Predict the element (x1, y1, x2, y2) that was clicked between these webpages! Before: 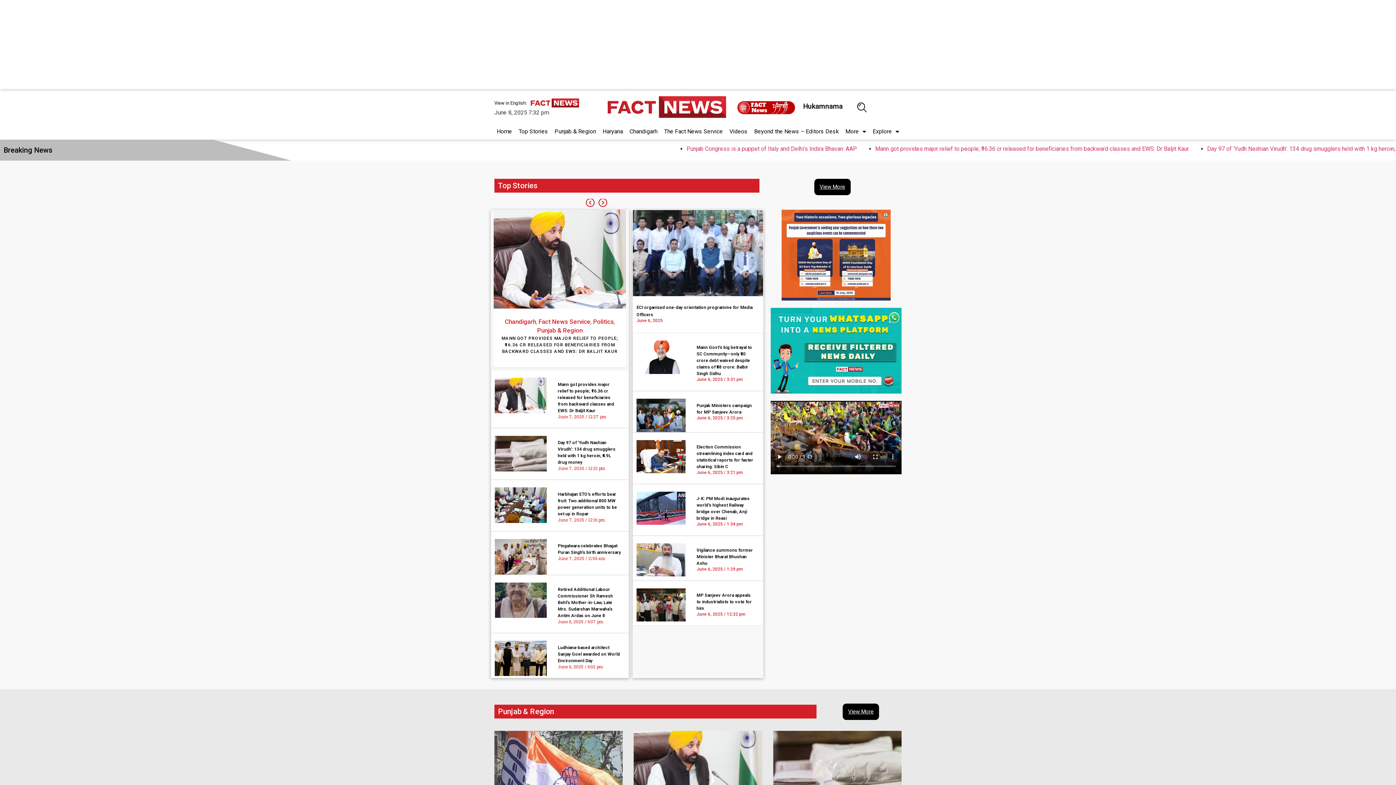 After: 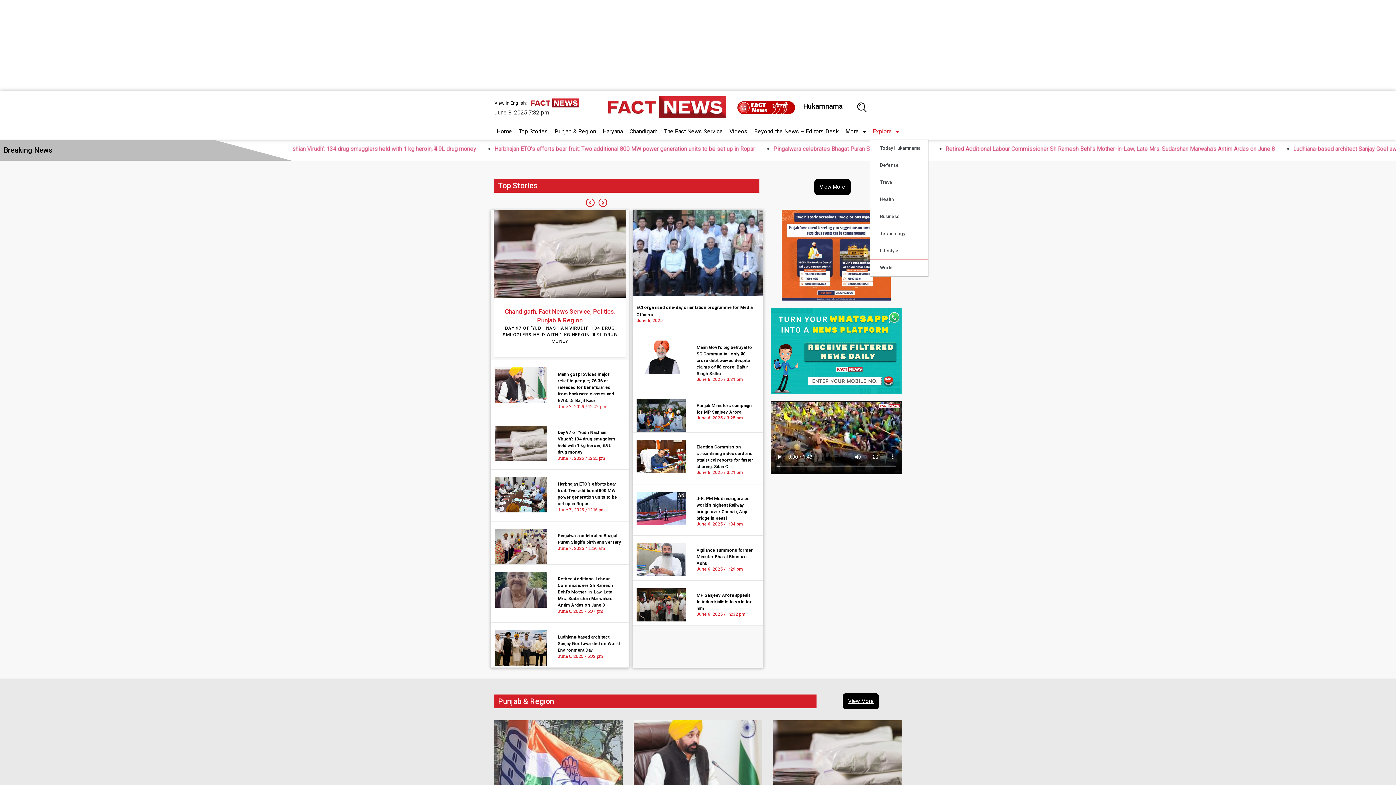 Action: label: Explore bbox: (869, 123, 902, 139)